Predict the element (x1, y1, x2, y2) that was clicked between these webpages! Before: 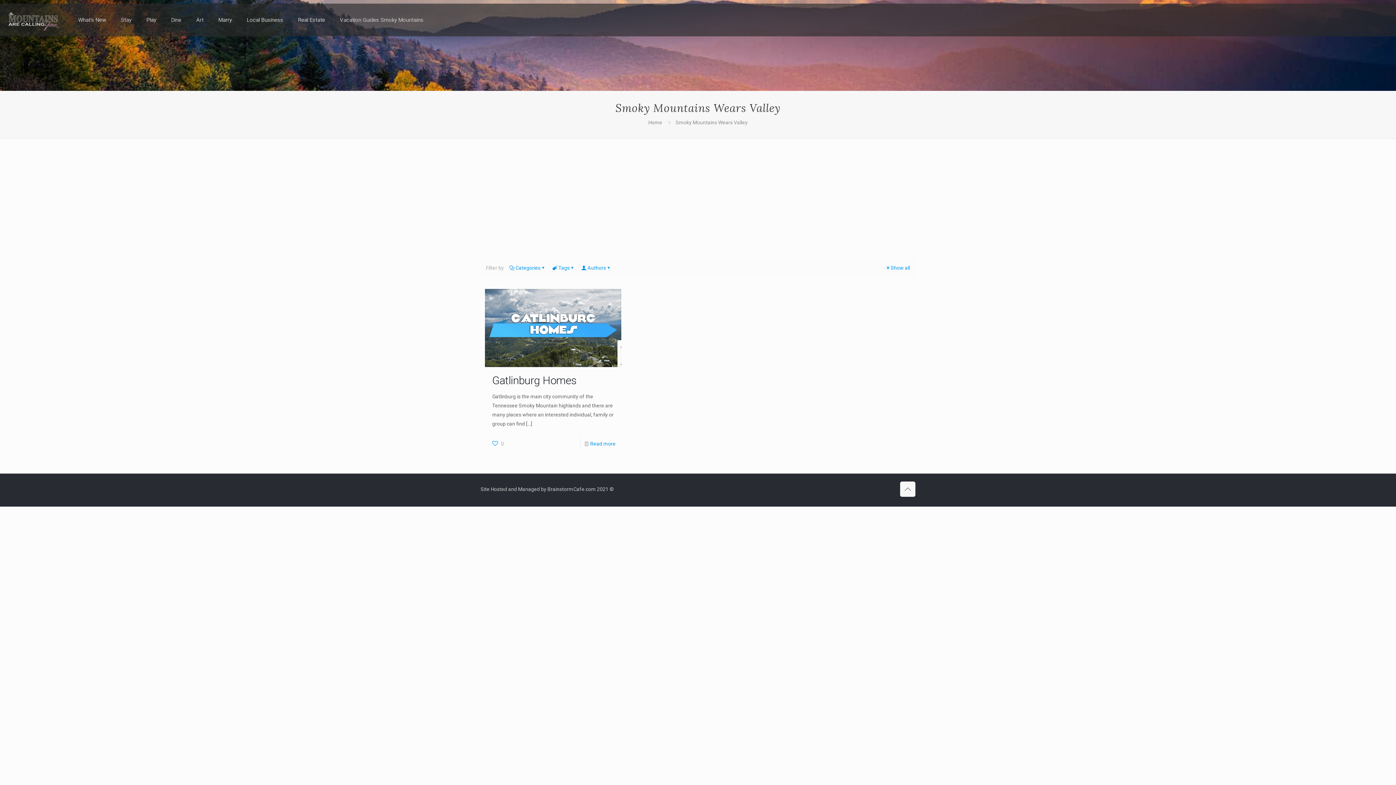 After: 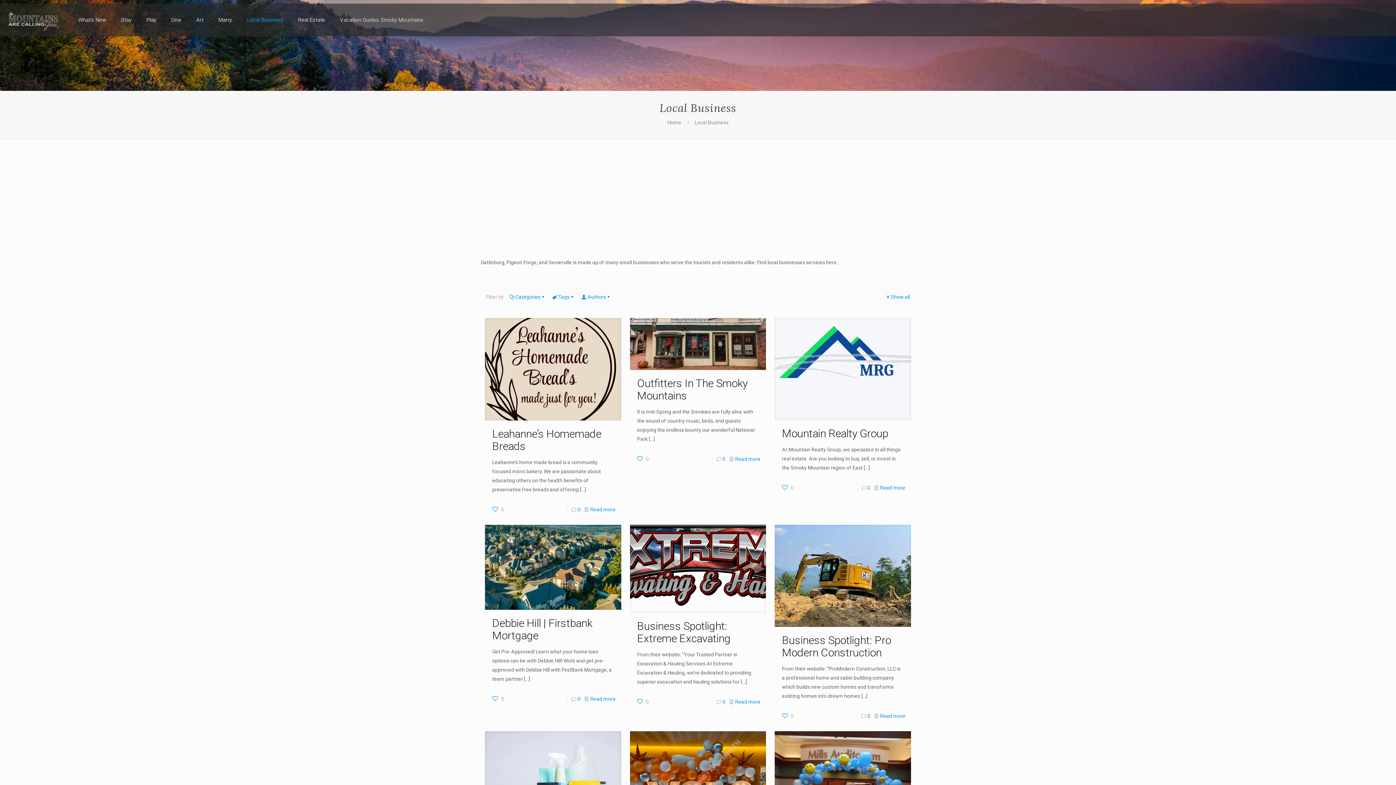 Action: bbox: (239, 3, 290, 36) label: Local Business